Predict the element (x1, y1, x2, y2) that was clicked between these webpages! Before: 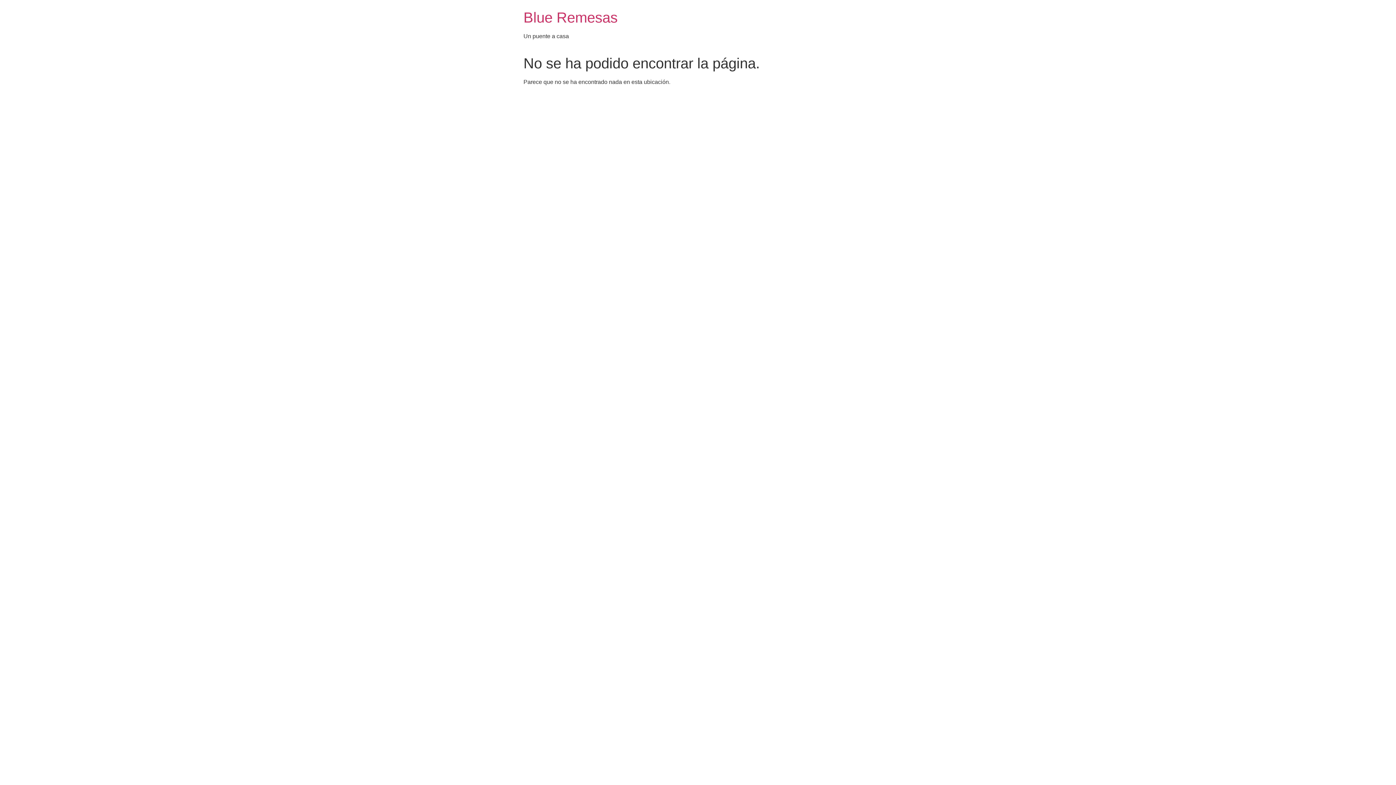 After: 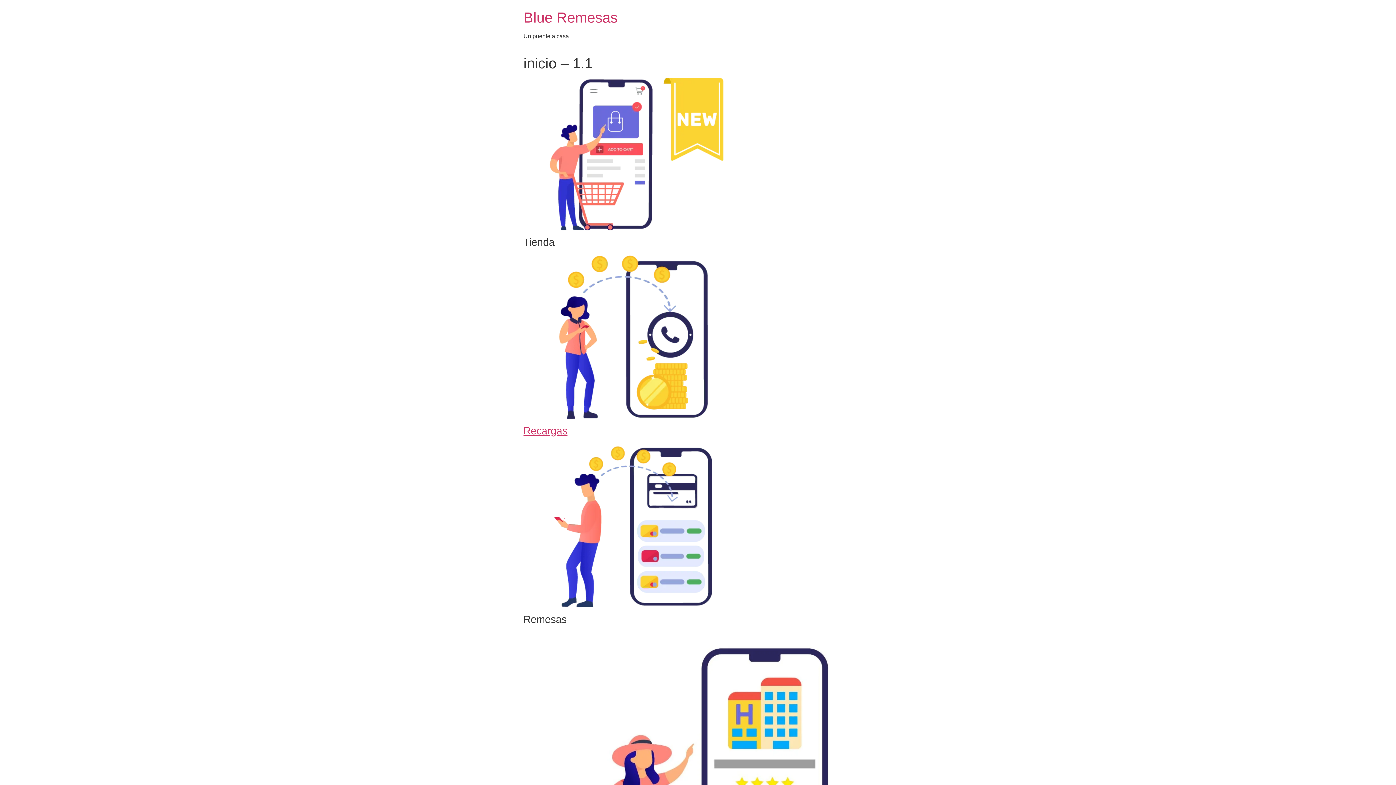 Action: label: Blue Remesas bbox: (523, 9, 617, 25)